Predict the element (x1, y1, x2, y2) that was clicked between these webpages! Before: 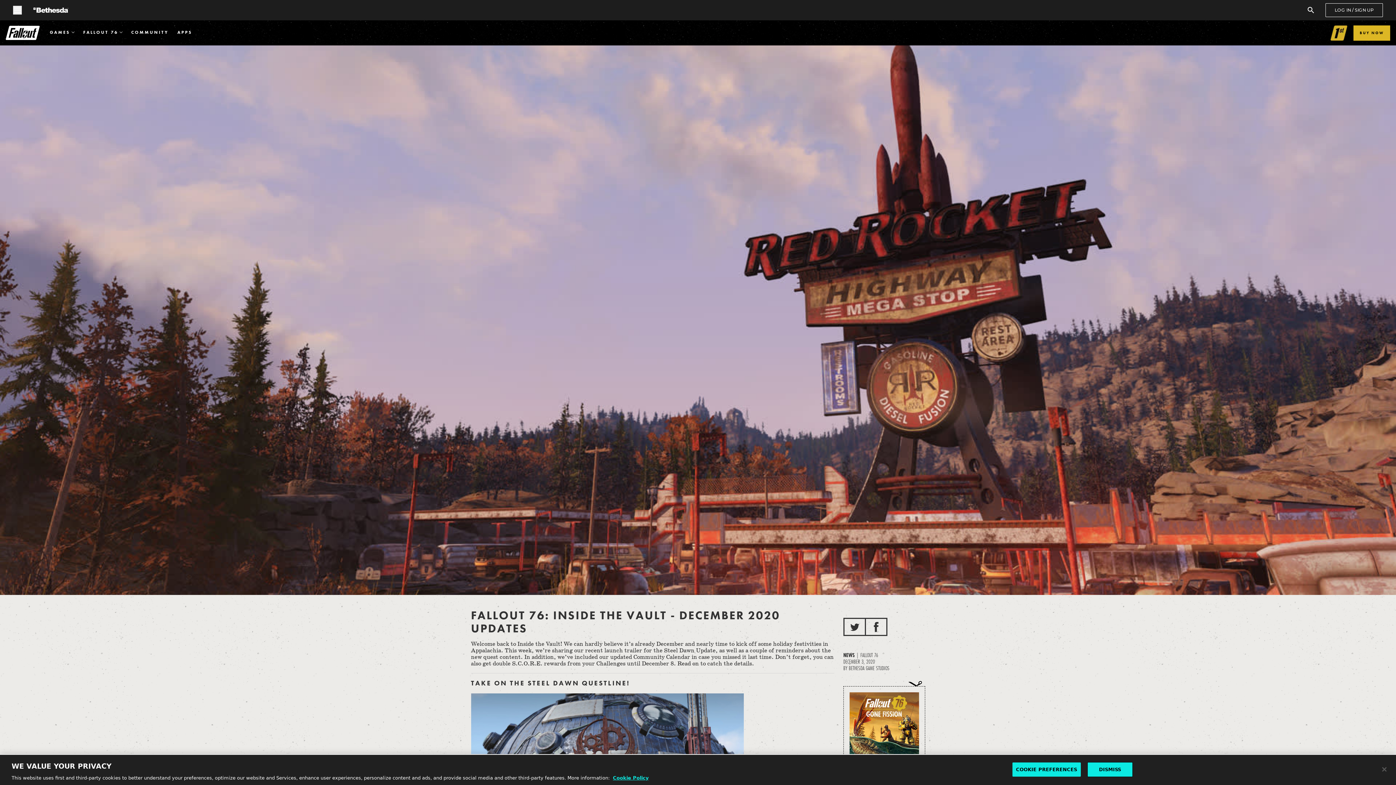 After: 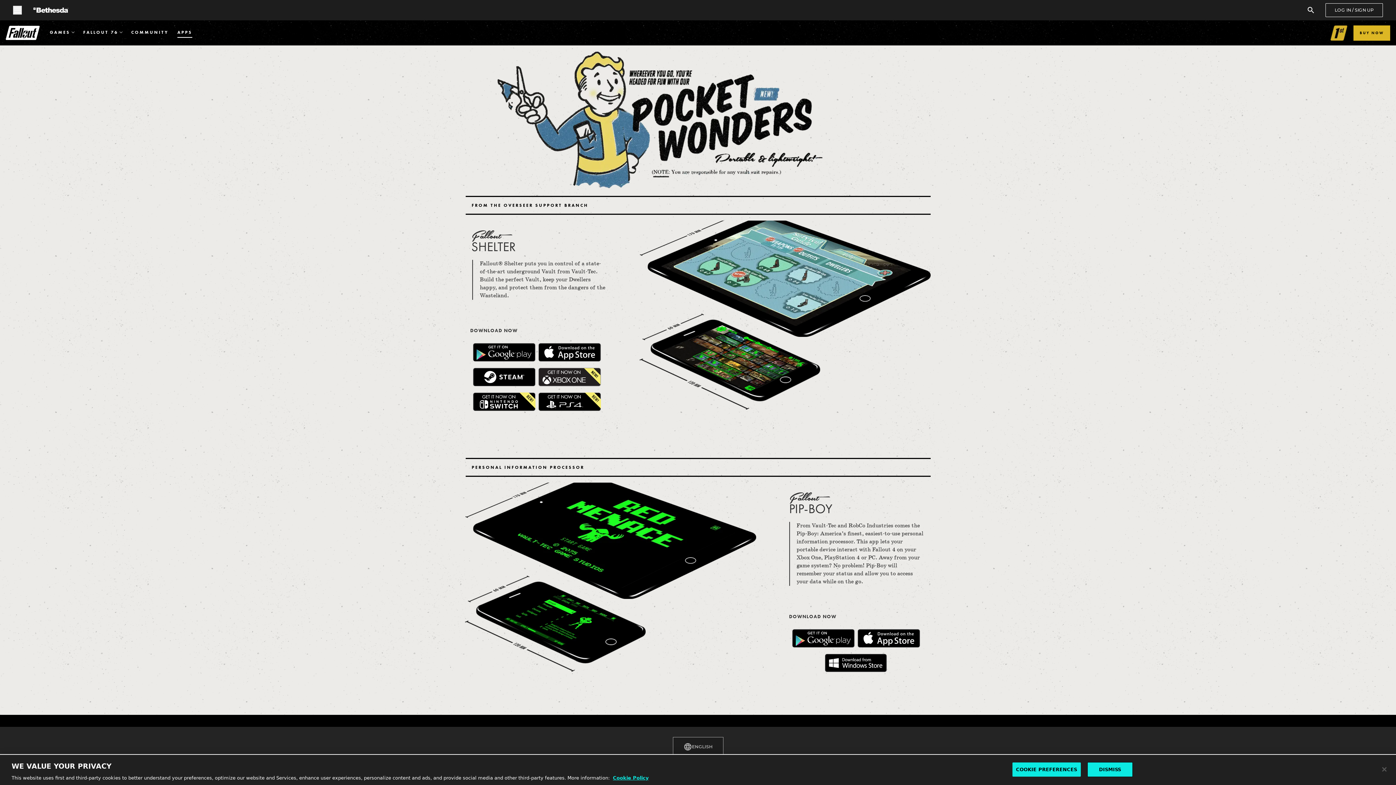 Action: bbox: (173, 19, 196, 46) label: APPS